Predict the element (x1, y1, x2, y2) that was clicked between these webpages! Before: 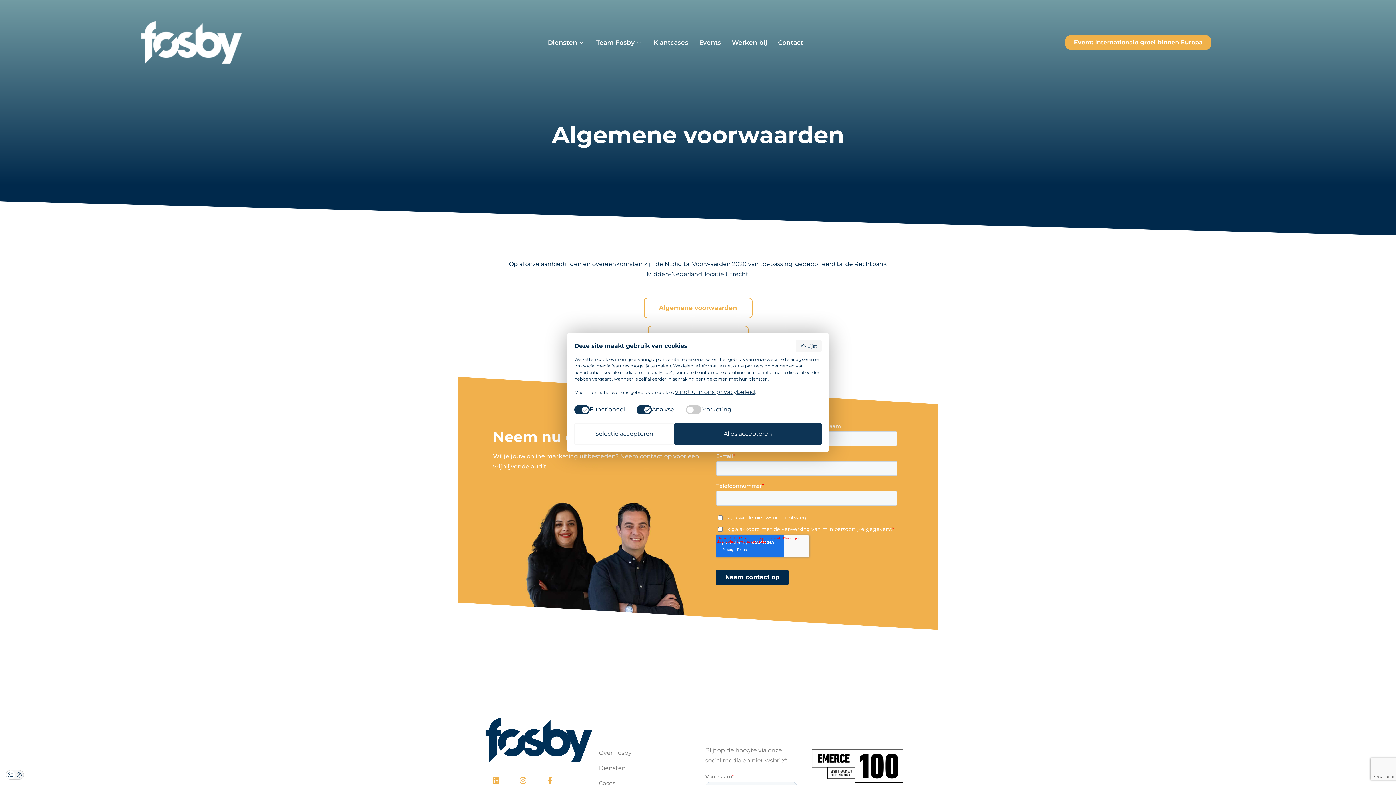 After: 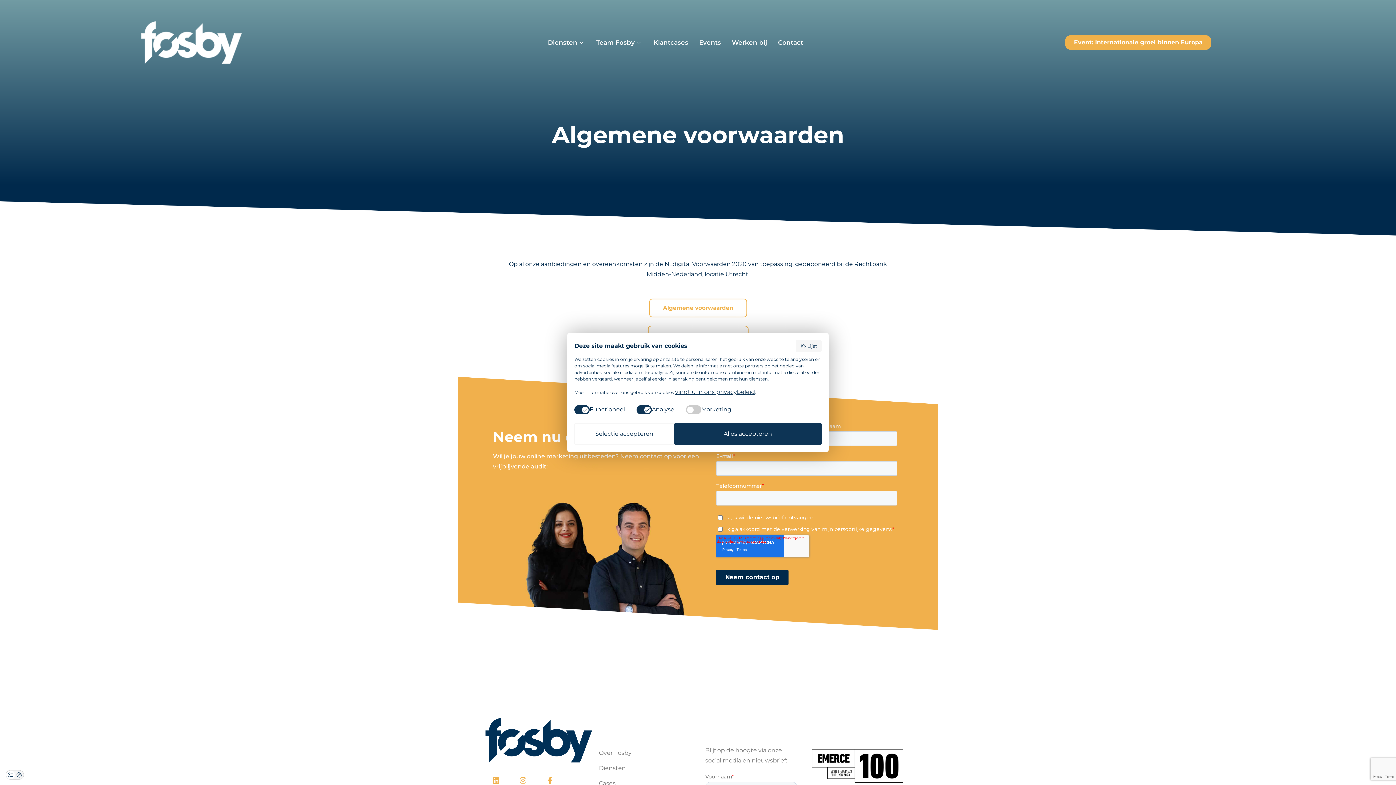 Action: bbox: (643, 297, 752, 318) label: Algemene voorwaarden